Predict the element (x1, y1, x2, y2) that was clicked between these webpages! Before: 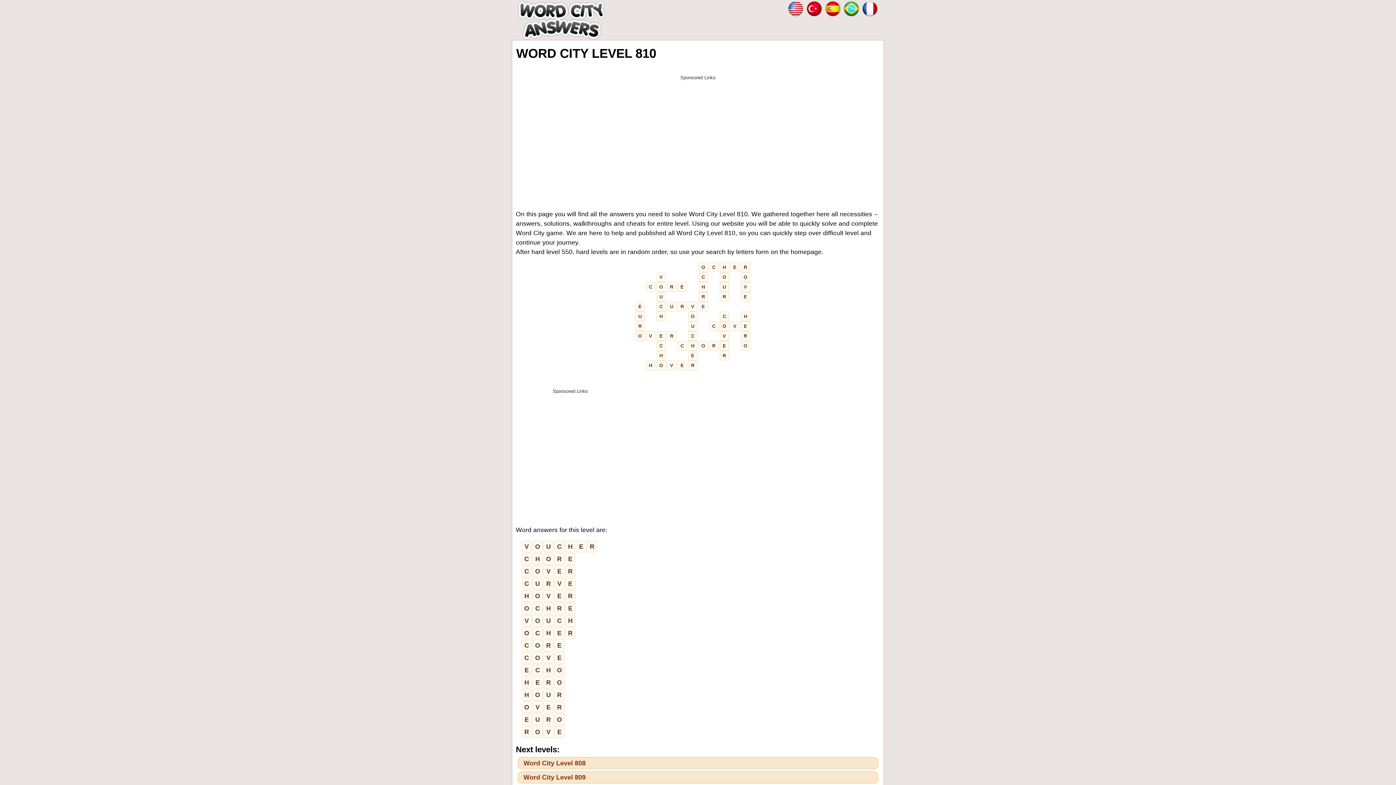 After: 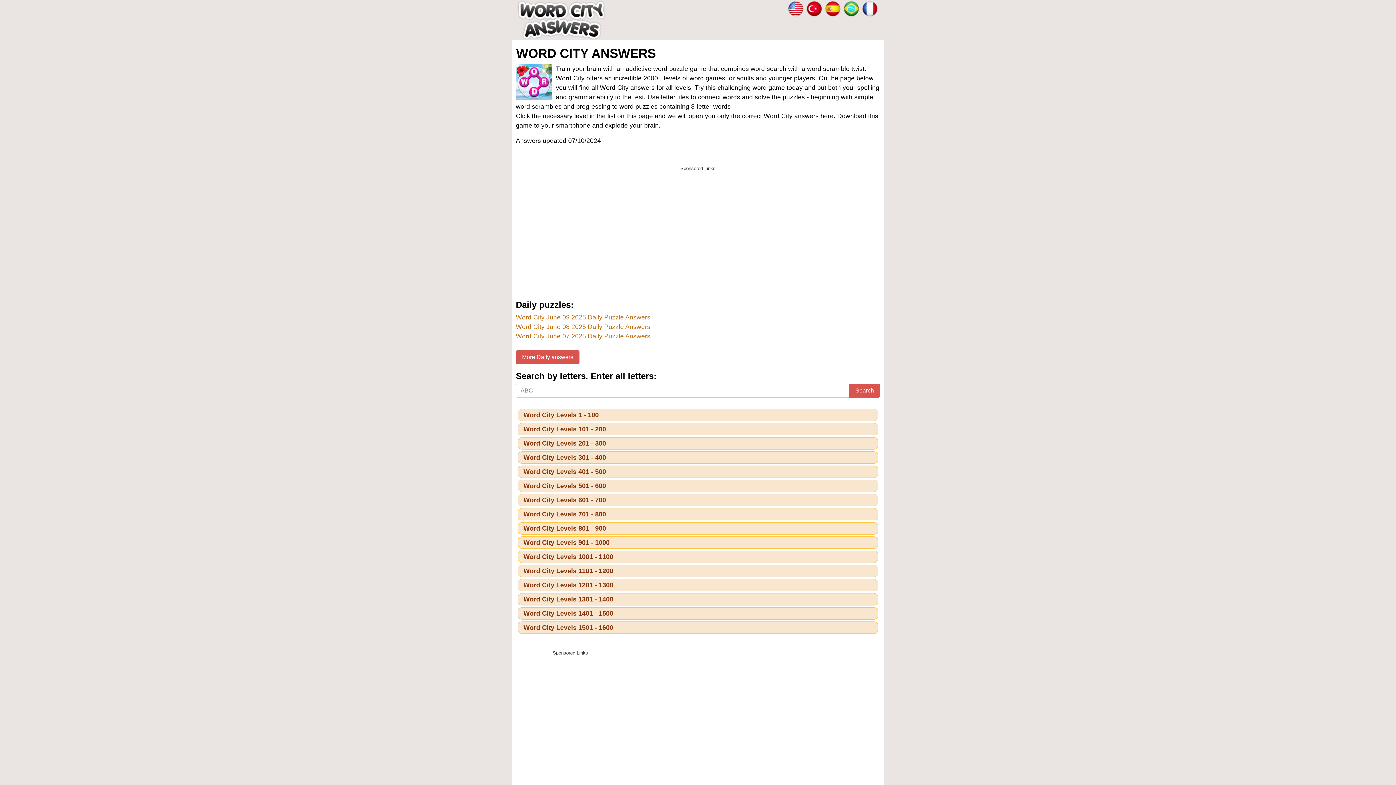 Action: bbox: (517, 17, 606, 21)